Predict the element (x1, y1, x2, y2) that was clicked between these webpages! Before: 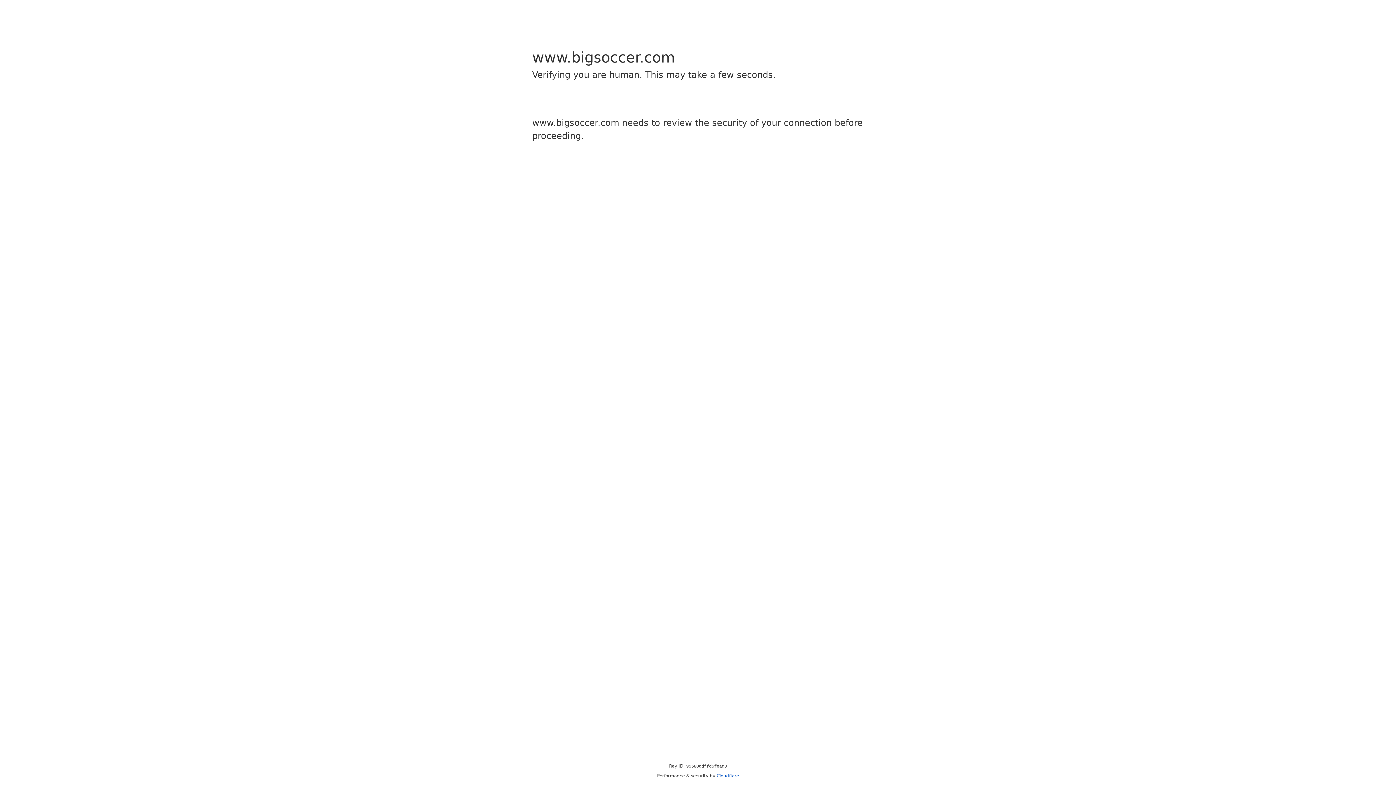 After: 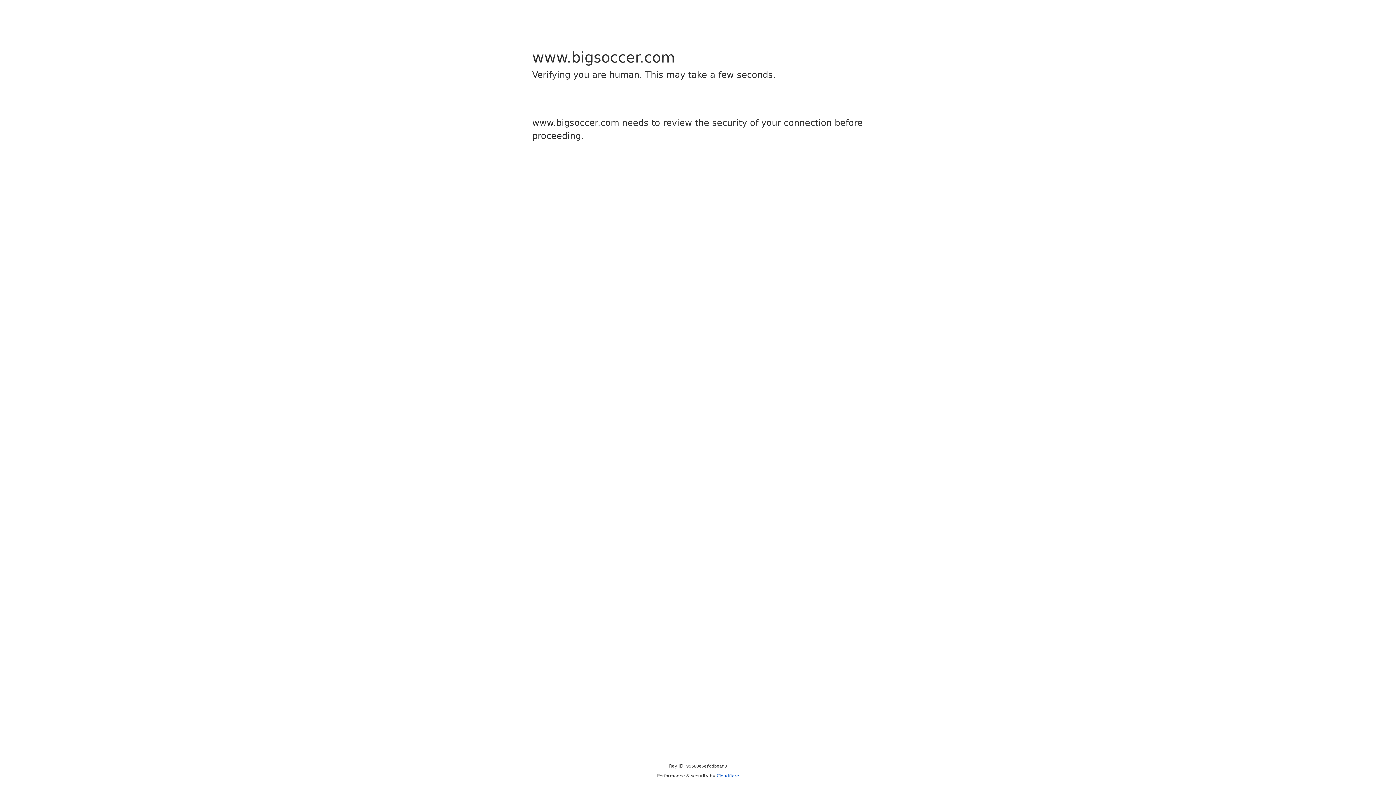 Action: bbox: (716, 773, 739, 778) label: Cloudflare